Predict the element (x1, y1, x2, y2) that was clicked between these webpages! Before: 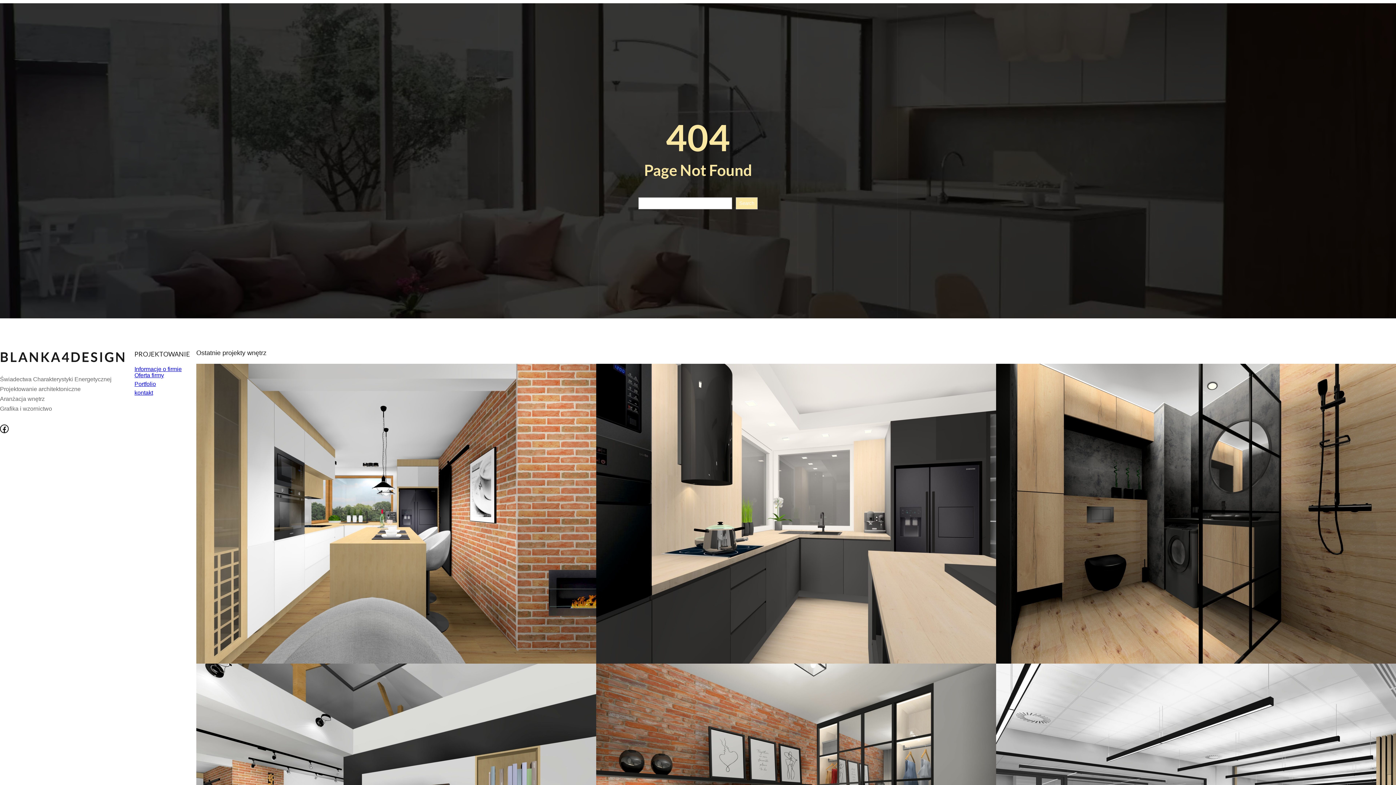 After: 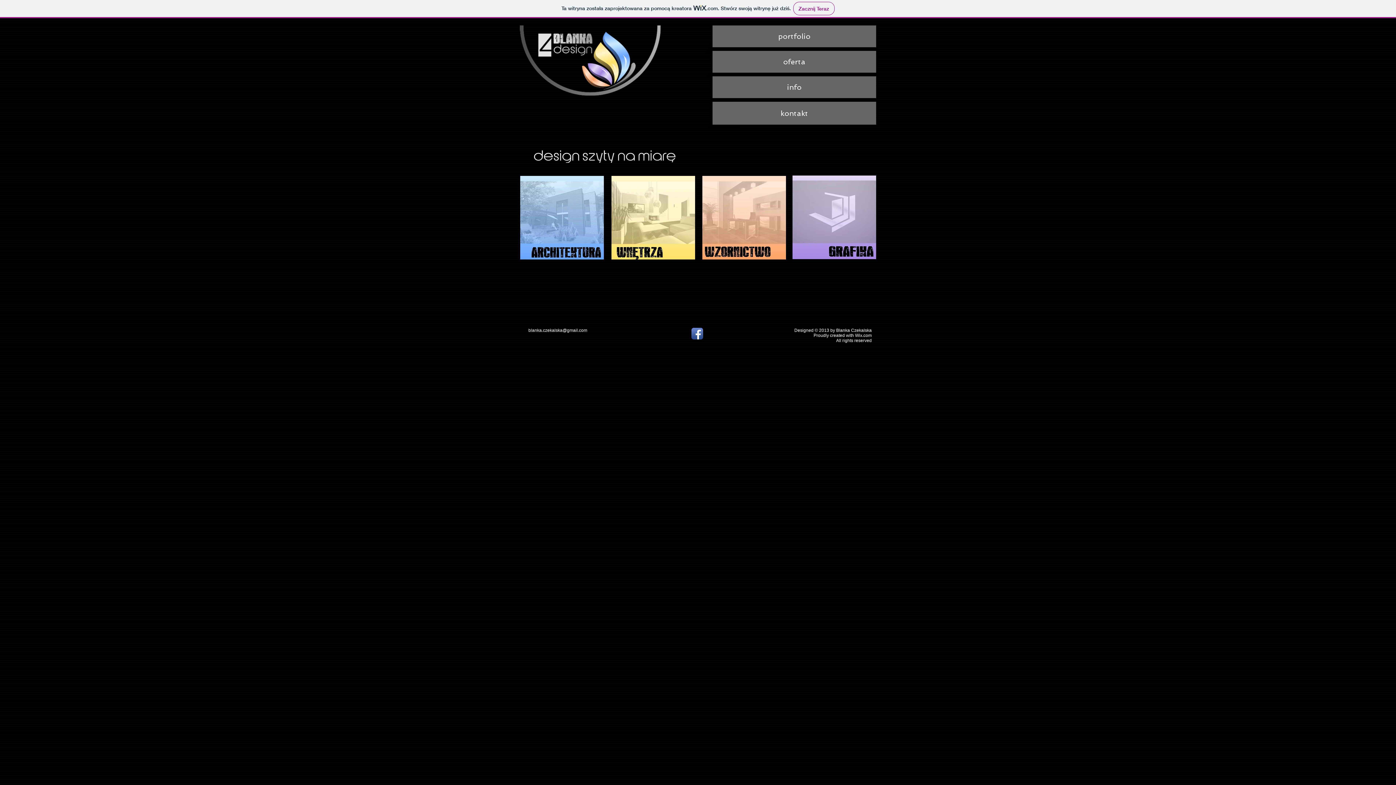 Action: label: Portfolio bbox: (134, 381, 156, 387)